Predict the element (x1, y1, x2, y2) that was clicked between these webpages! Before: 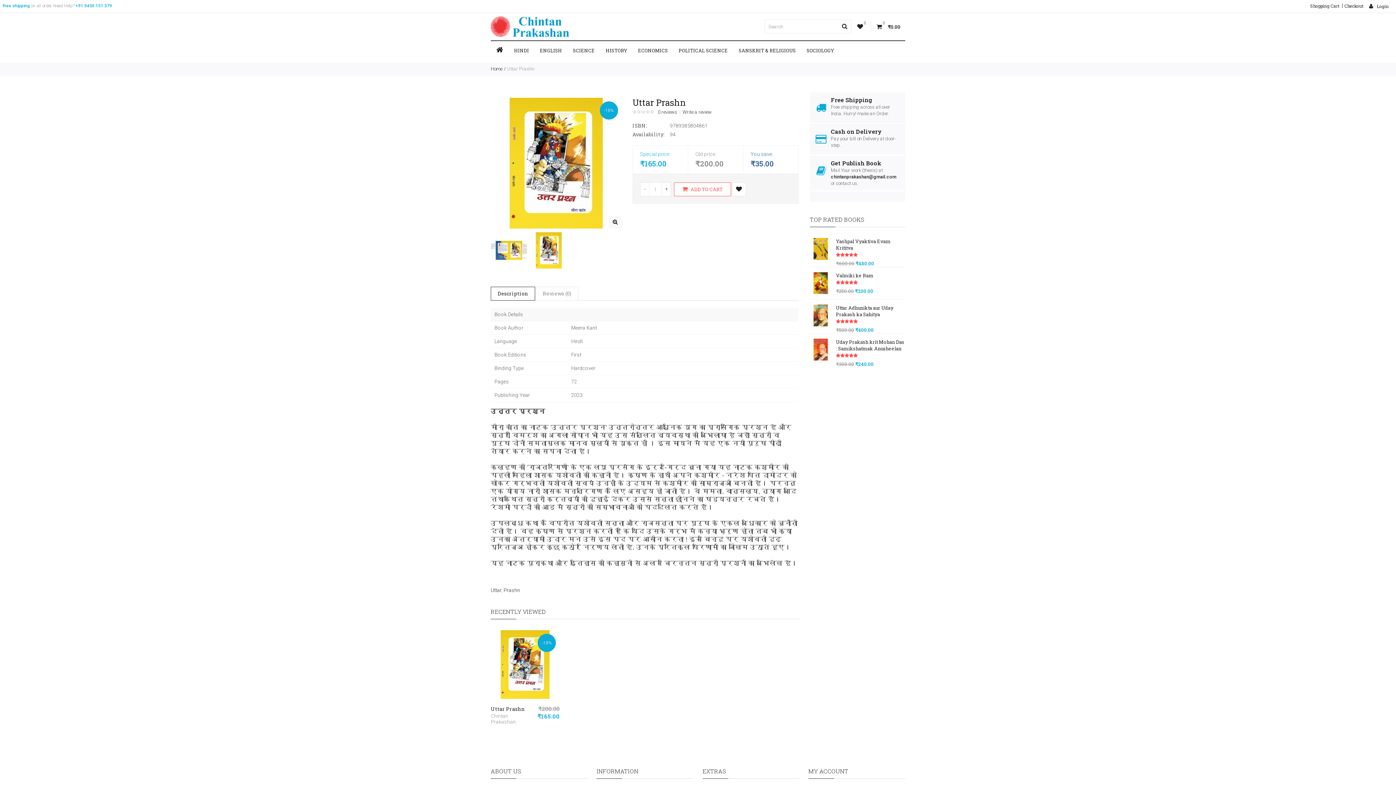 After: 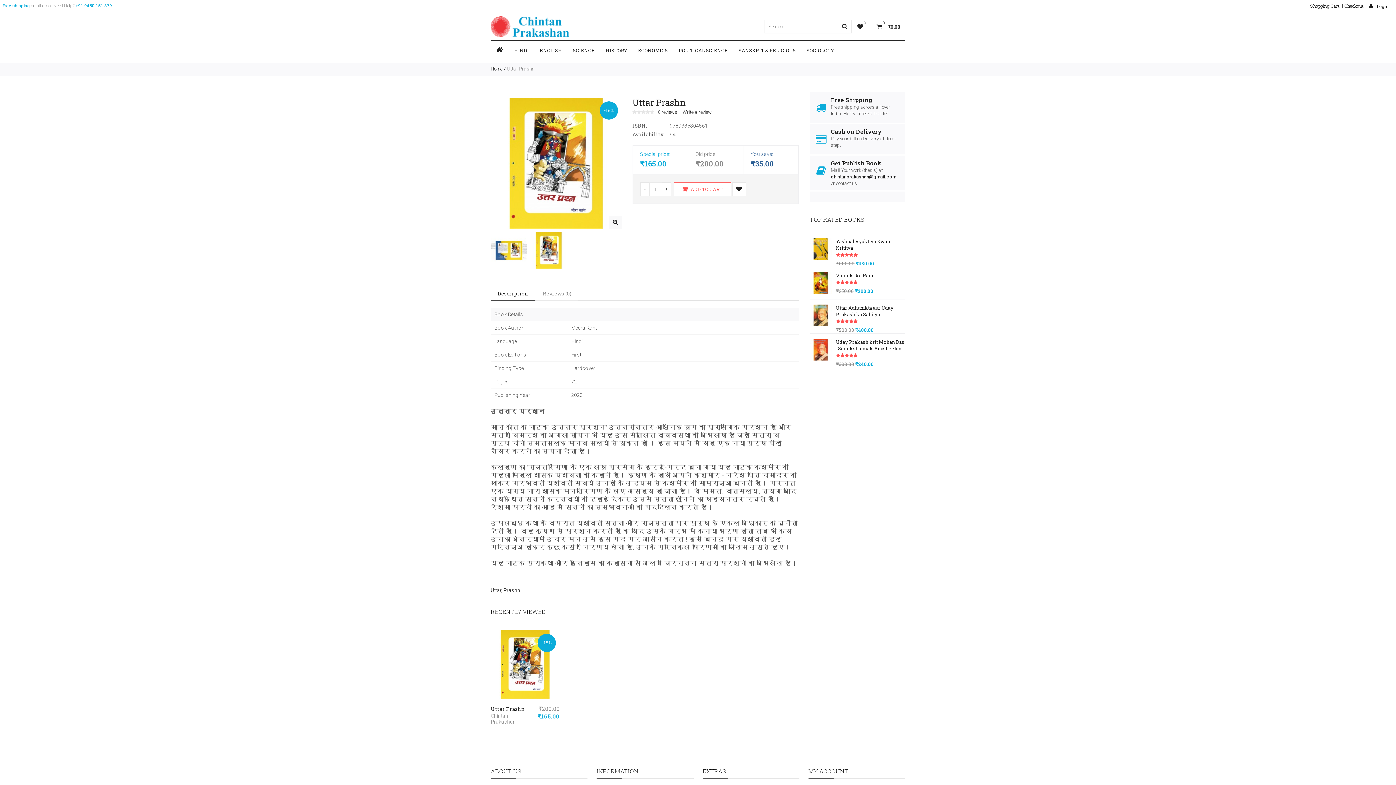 Action: bbox: (490, 705, 525, 712) label: Uttar Prashn